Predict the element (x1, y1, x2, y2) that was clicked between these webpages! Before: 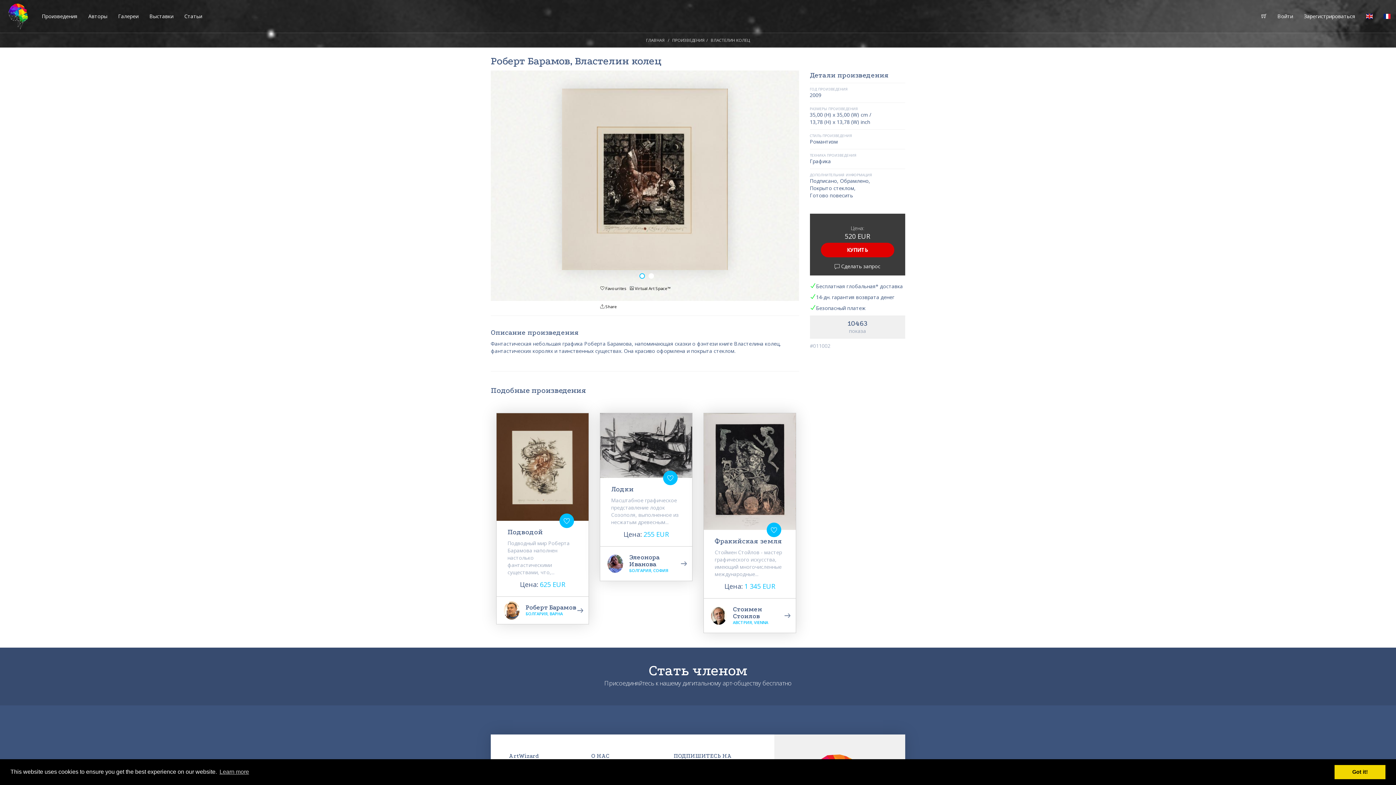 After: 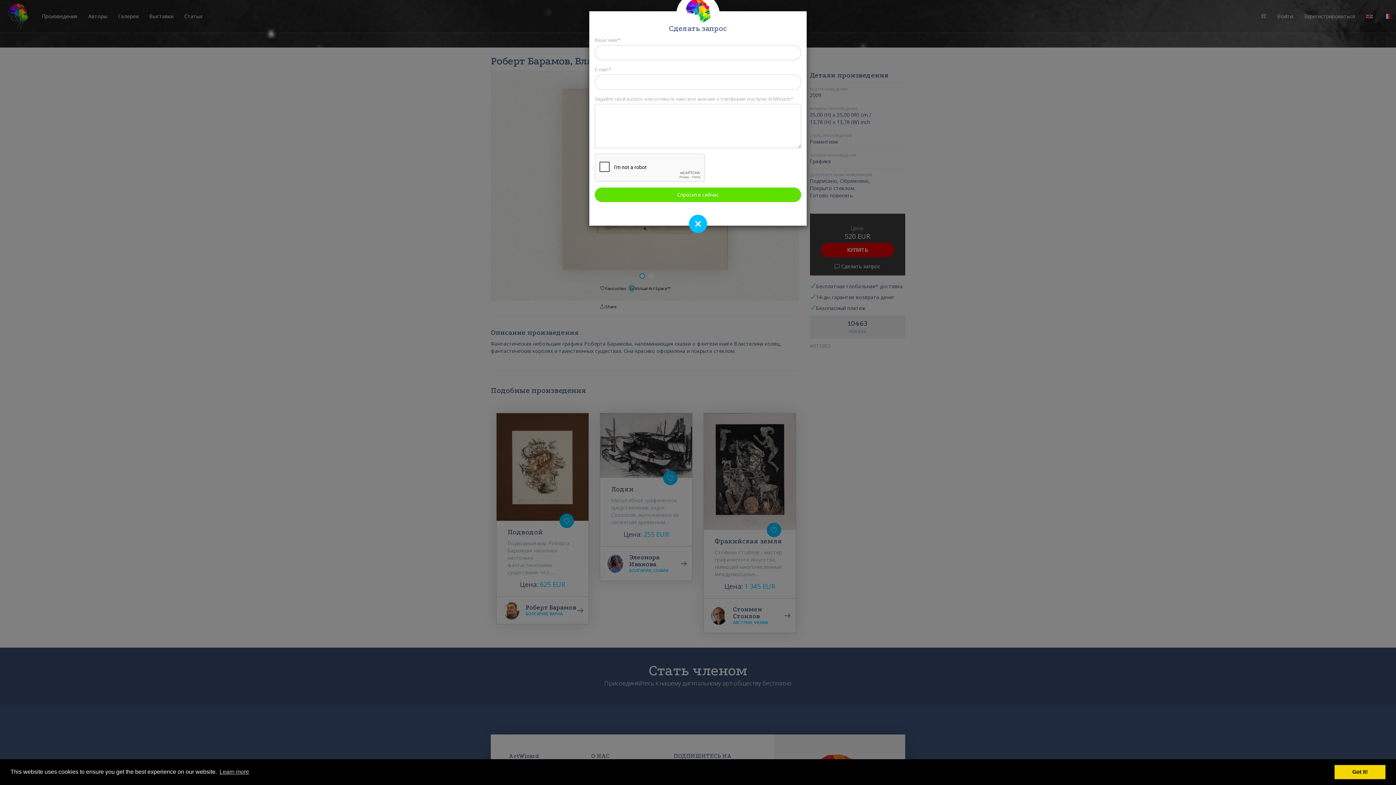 Action: label:  Сделать запрос bbox: (834, 262, 880, 269)